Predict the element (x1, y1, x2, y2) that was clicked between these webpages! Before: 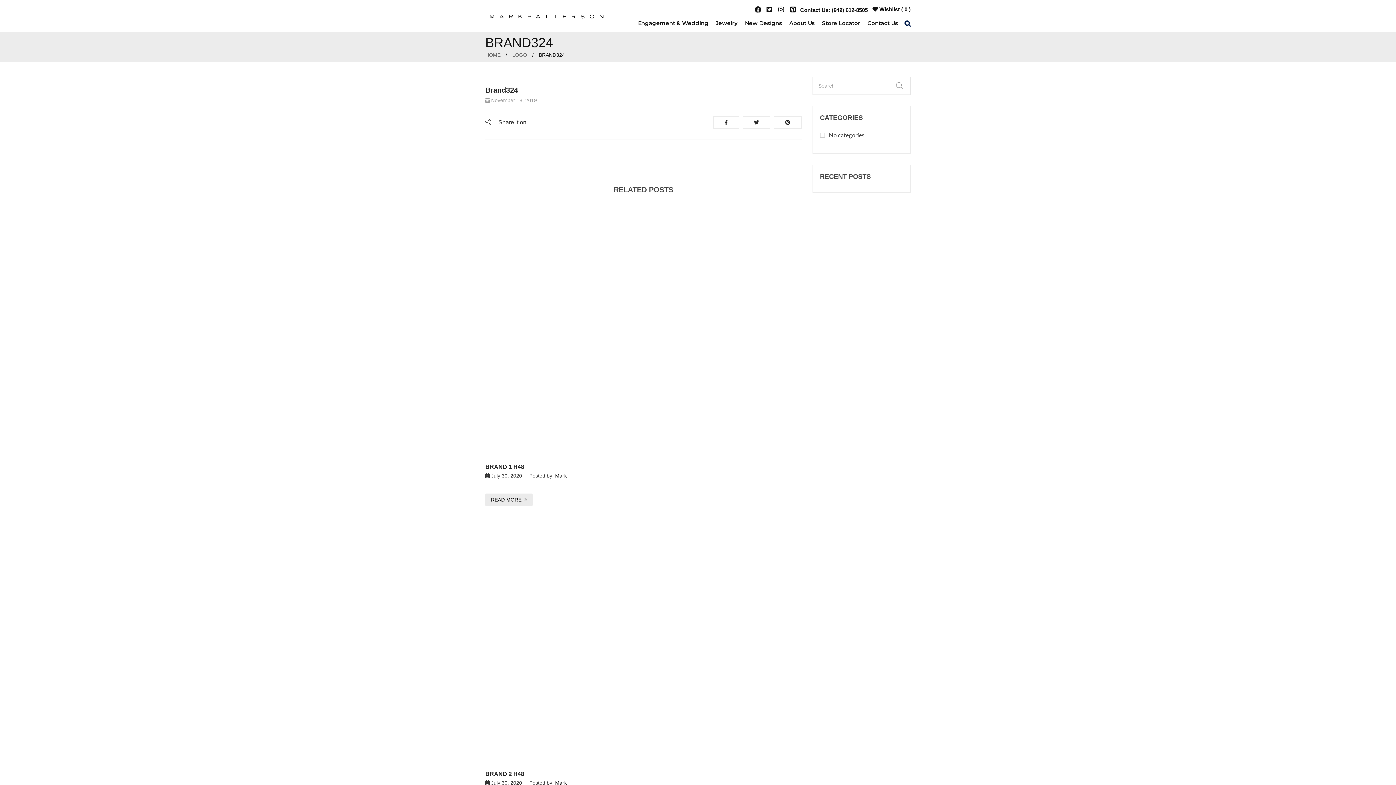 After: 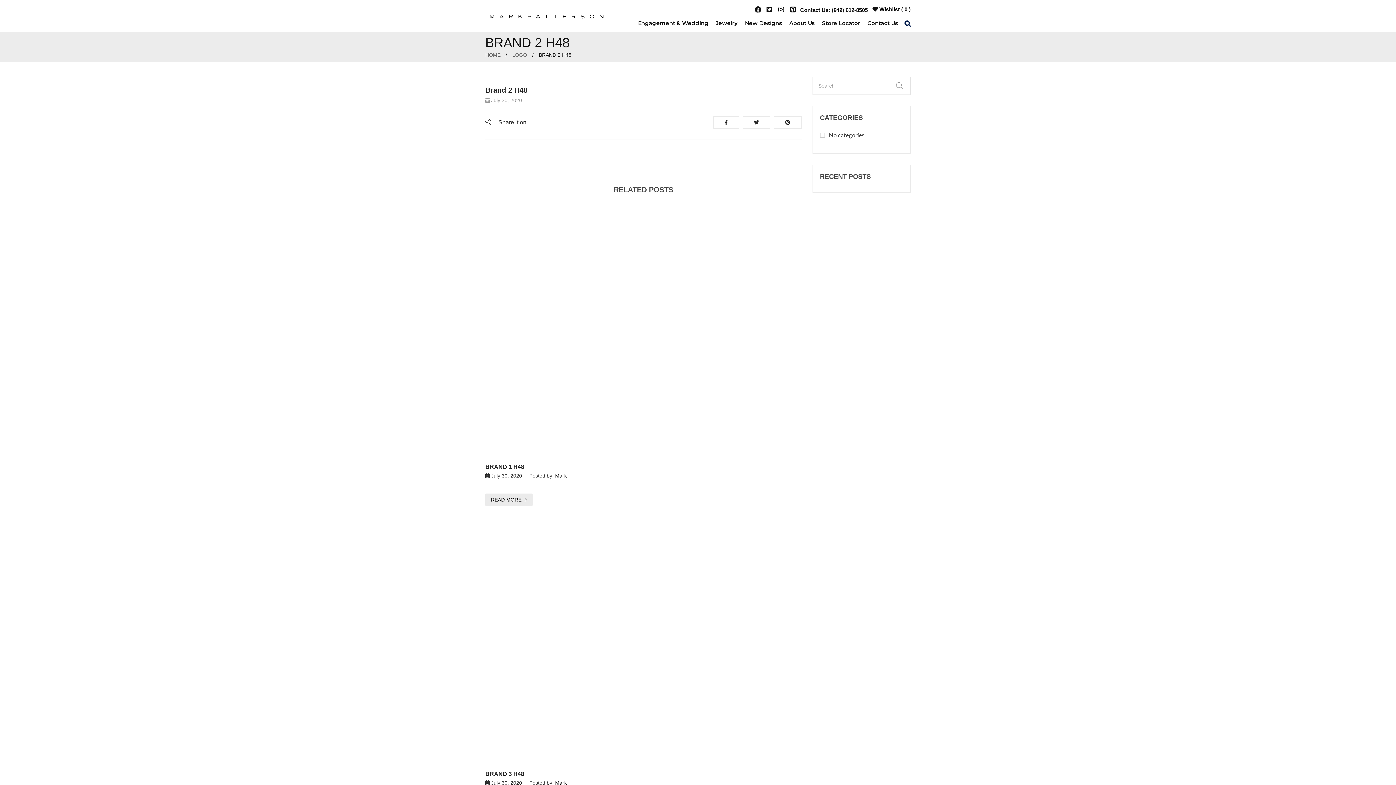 Action: bbox: (485, 771, 524, 777) label: BRAND 2 H48